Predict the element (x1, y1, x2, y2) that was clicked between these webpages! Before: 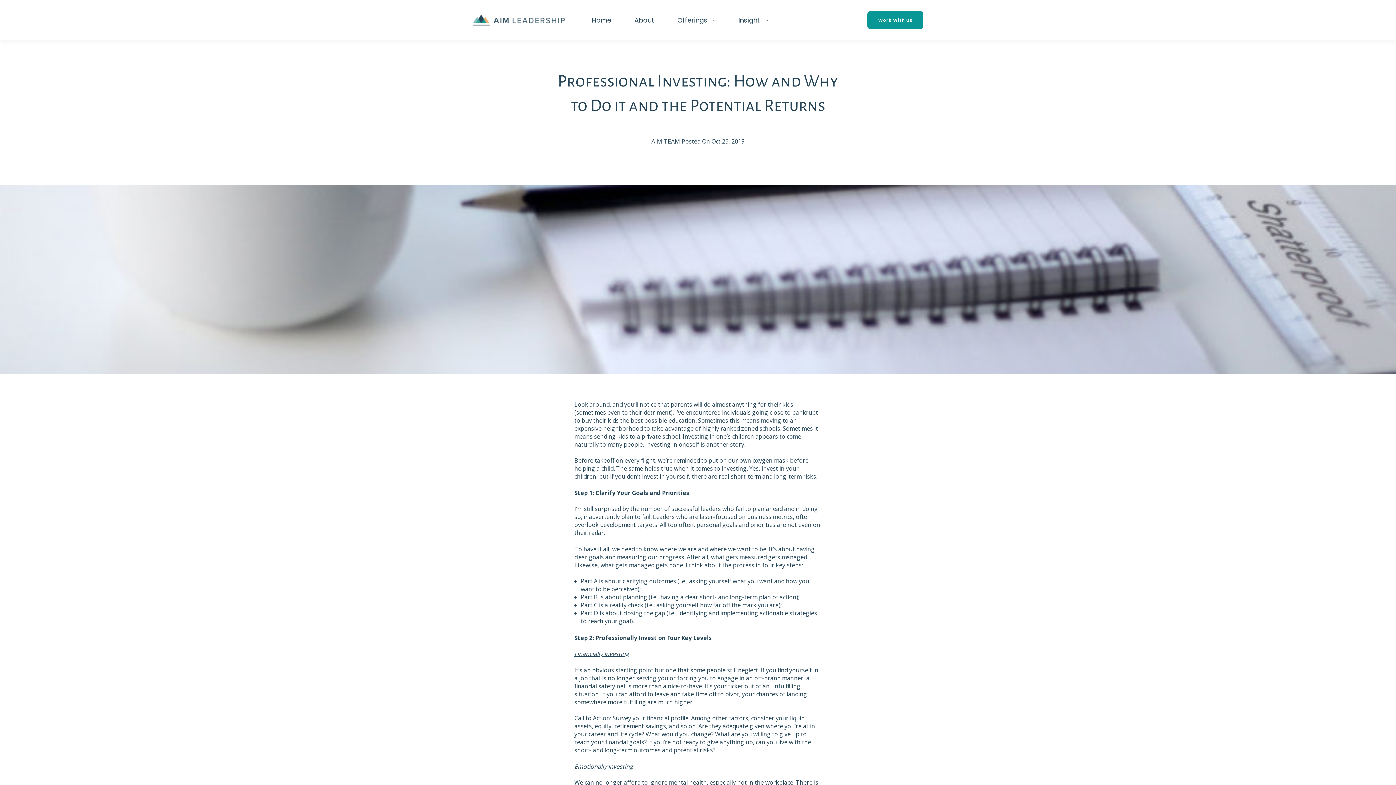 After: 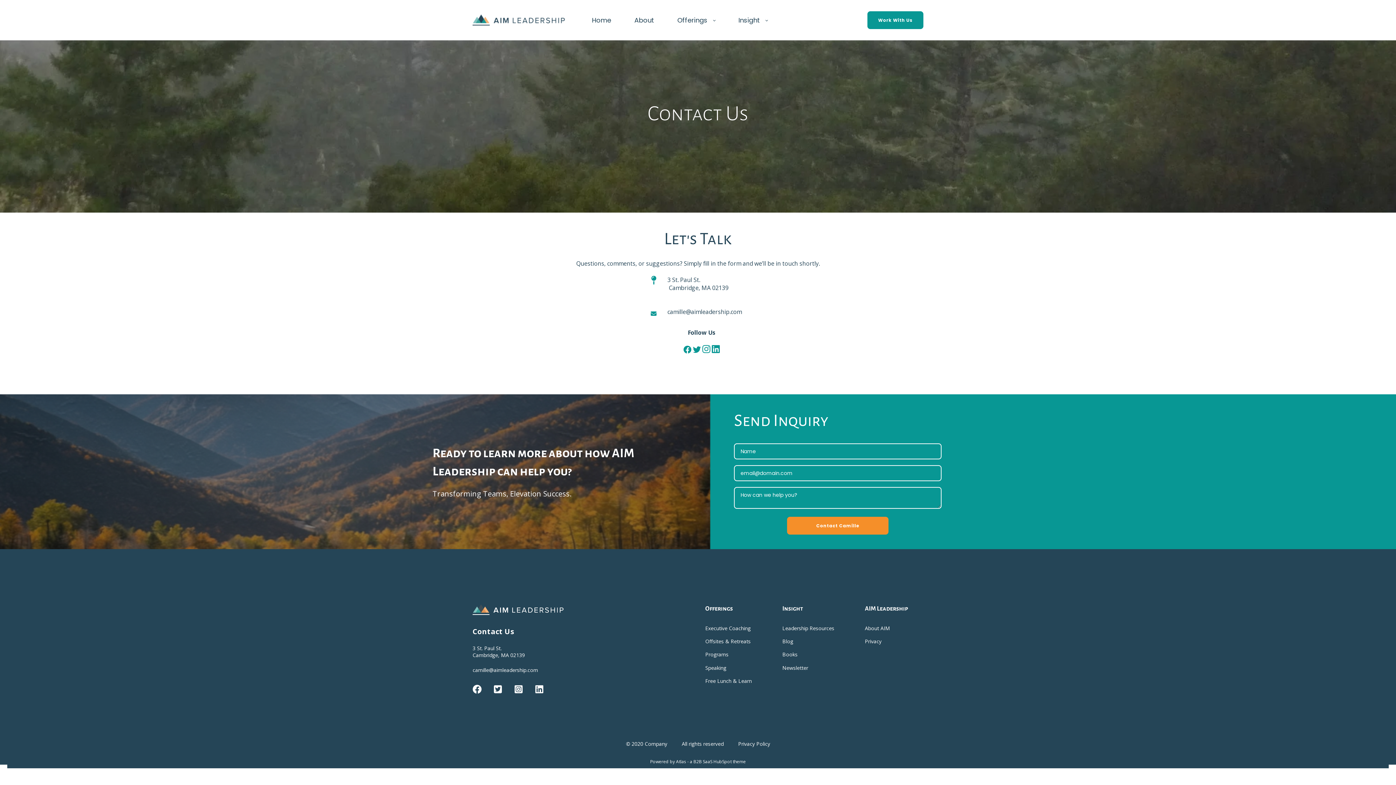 Action: label: Work With Us bbox: (867, 11, 923, 29)